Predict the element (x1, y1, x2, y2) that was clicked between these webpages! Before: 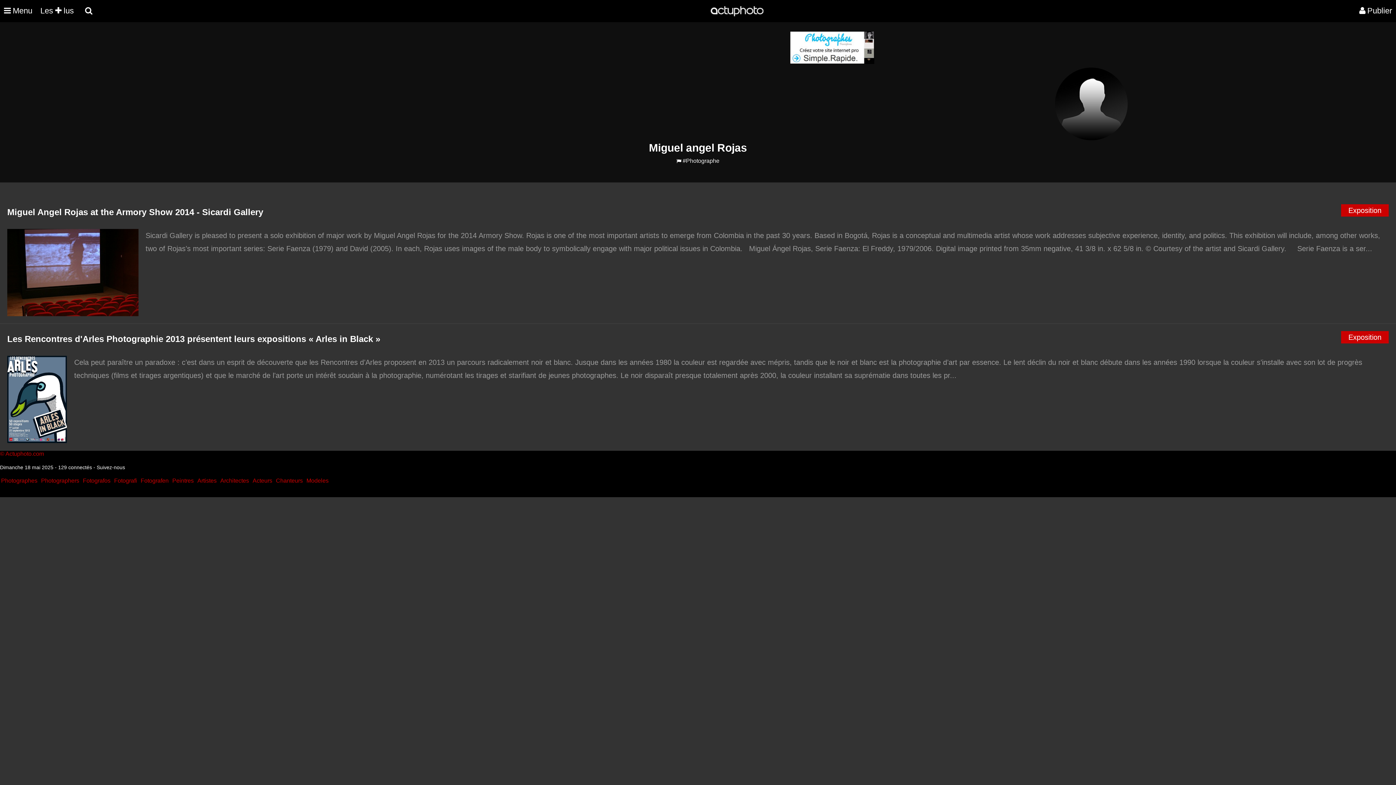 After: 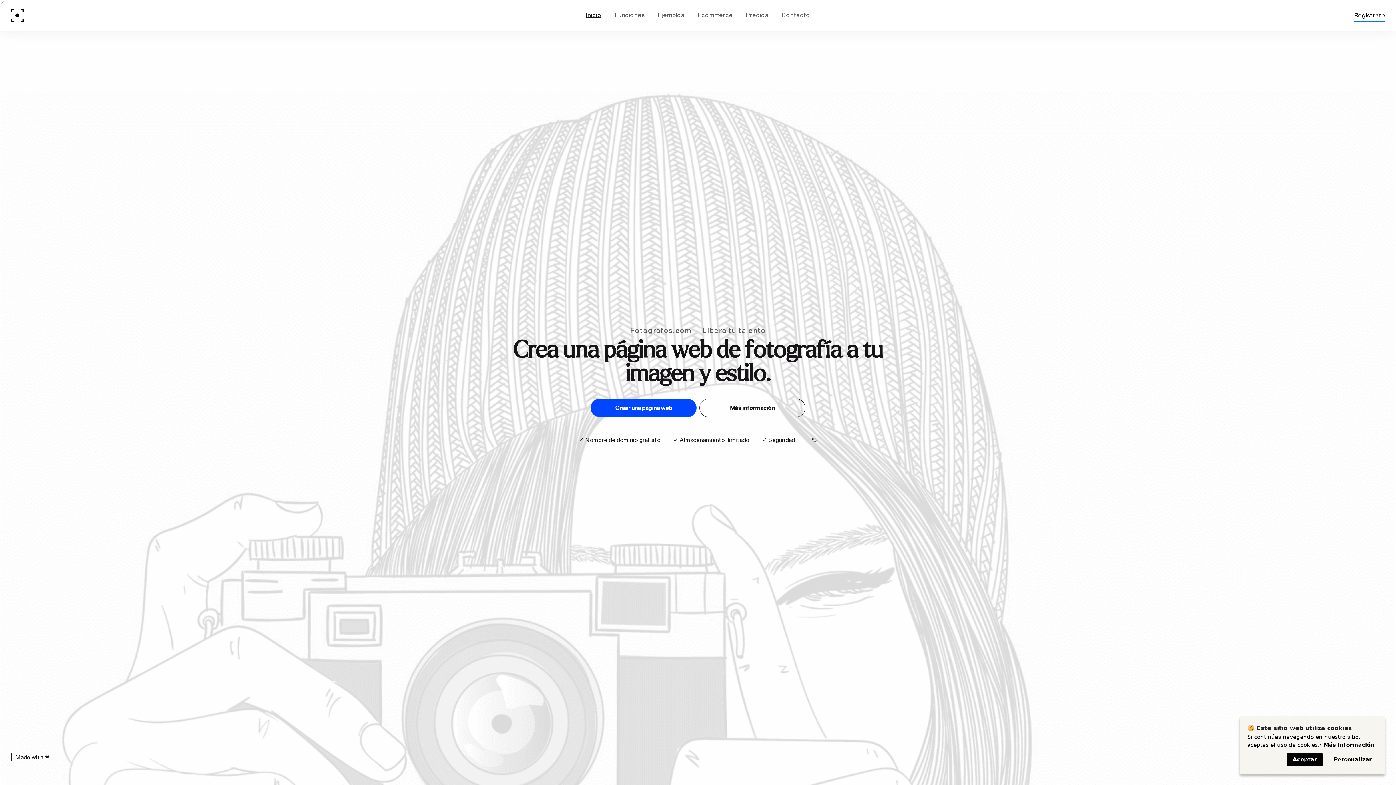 Action: bbox: (82, 477, 110, 484) label: Fotografos